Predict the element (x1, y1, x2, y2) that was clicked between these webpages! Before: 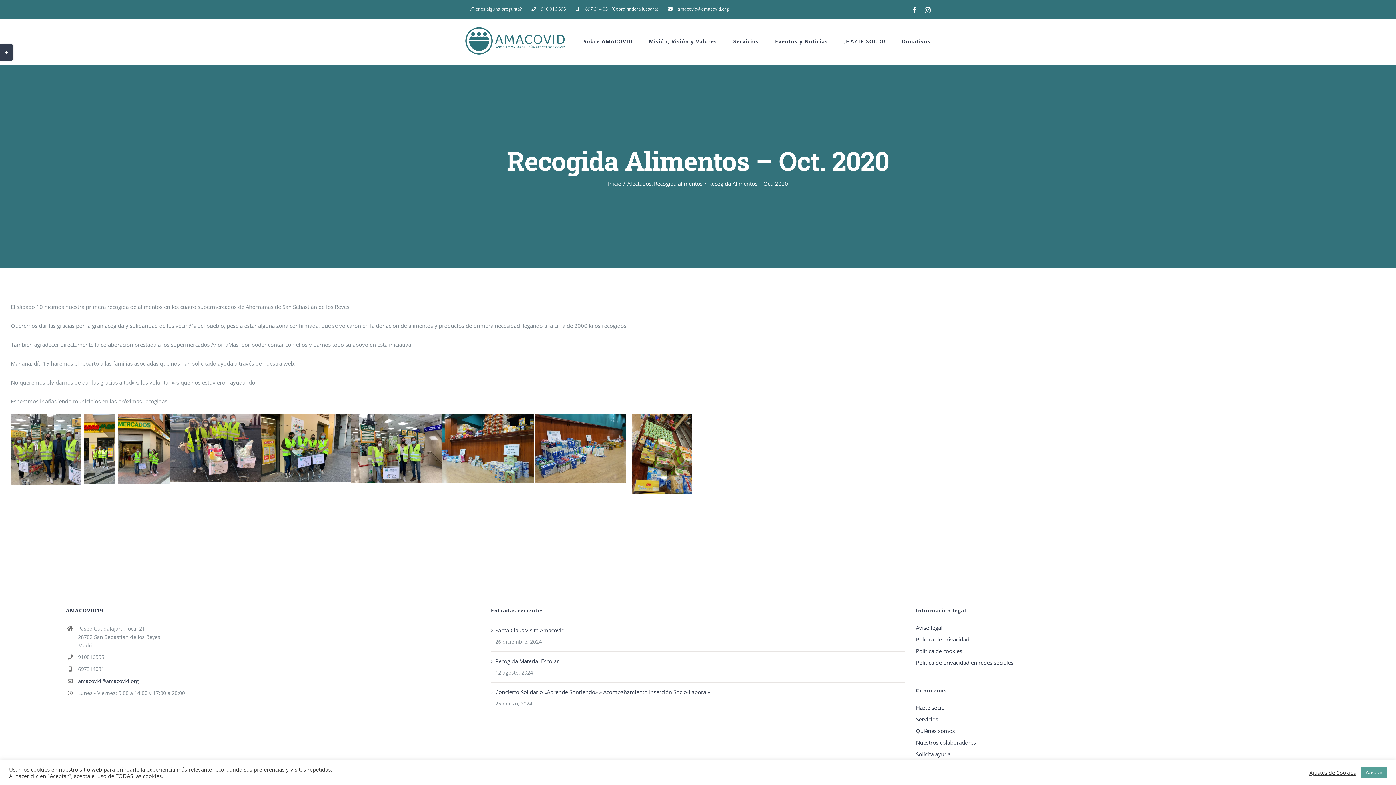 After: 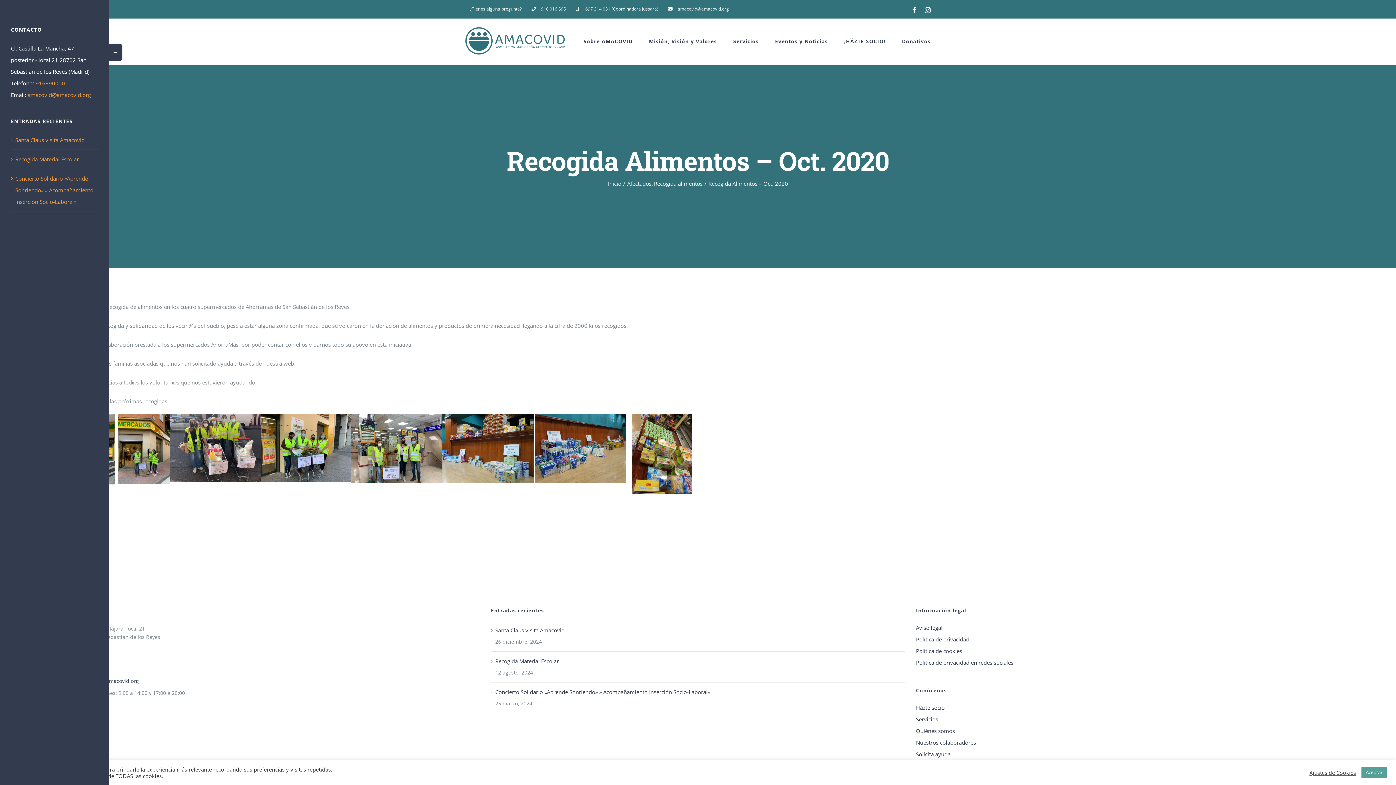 Action: bbox: (0, 43, 12, 61) label: Toggle Sliding Bar Area